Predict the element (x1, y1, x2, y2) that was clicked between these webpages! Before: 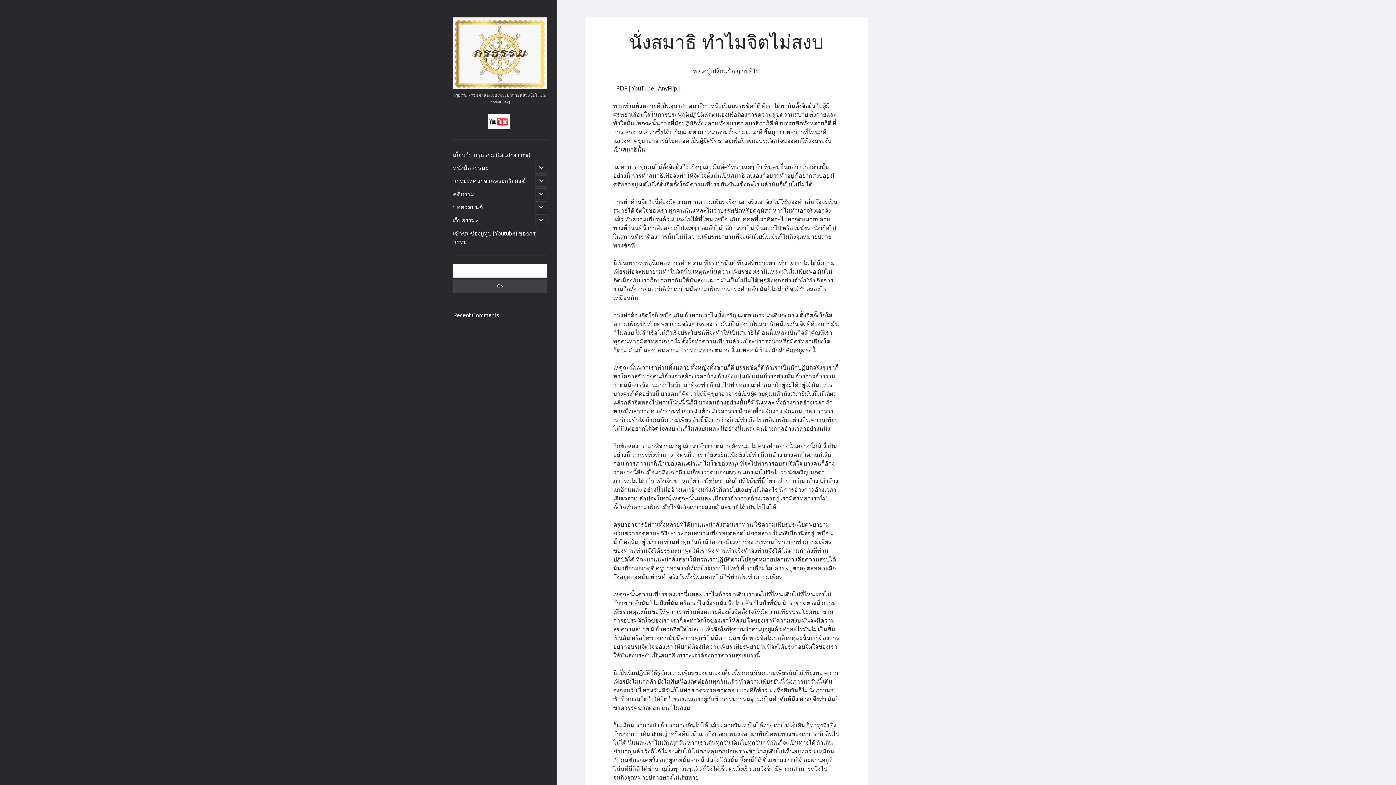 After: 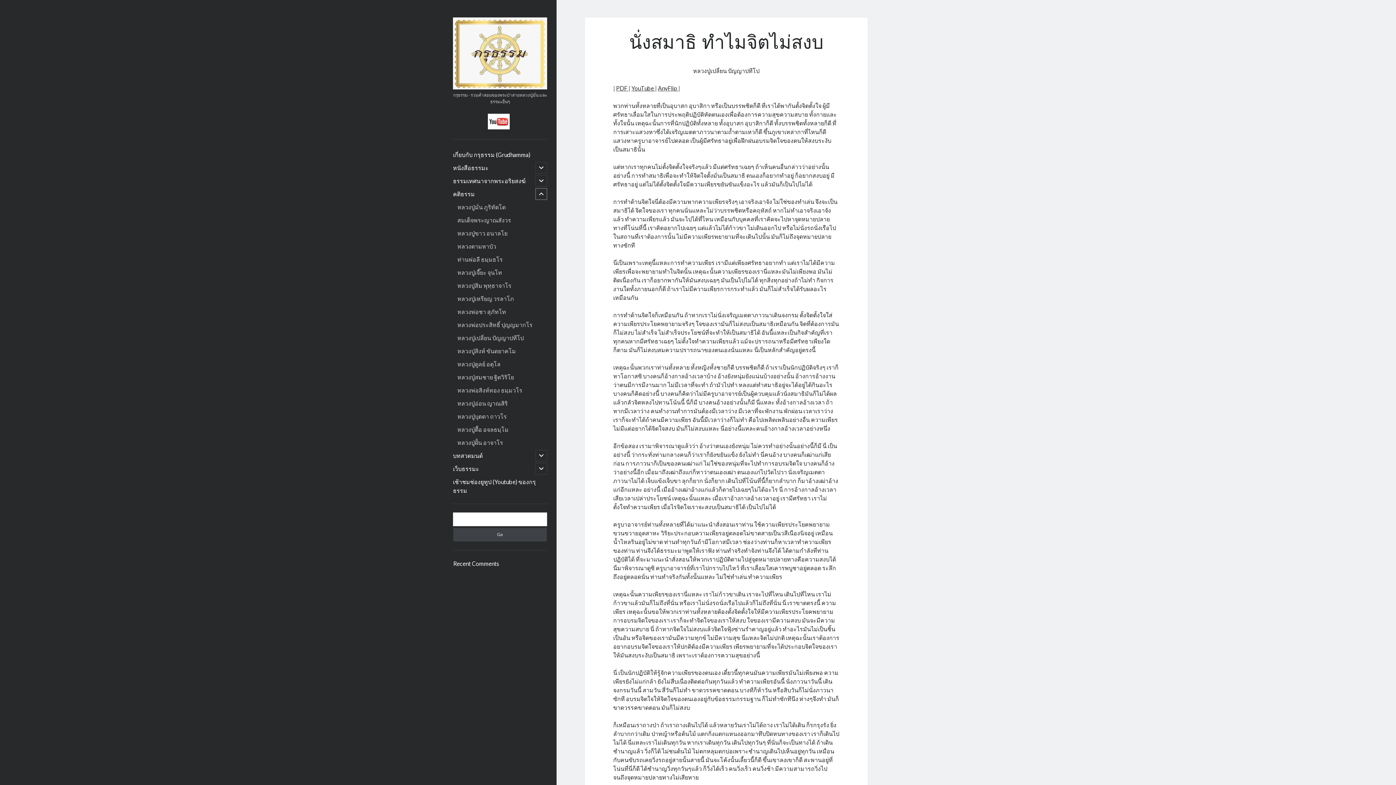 Action: label: open child menu bbox: (535, 188, 547, 199)